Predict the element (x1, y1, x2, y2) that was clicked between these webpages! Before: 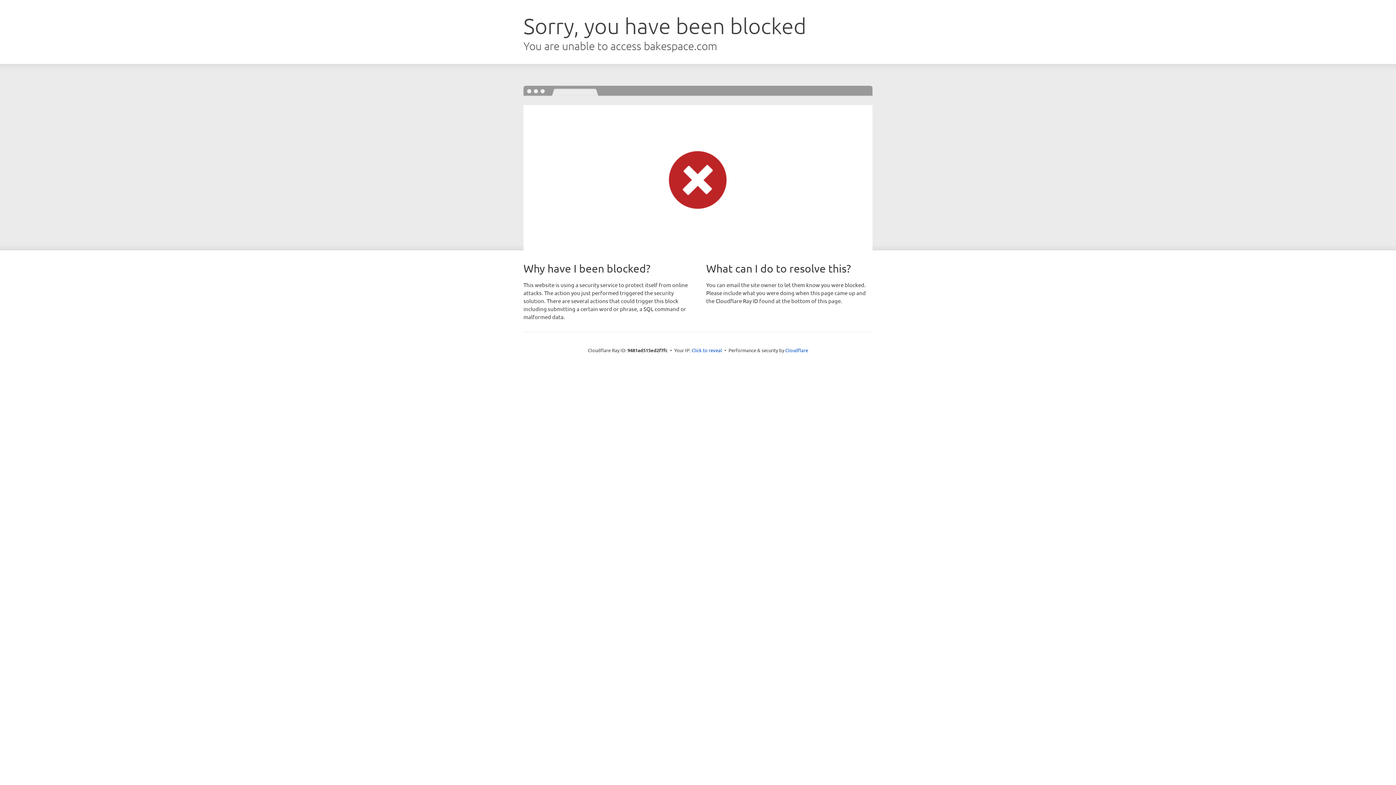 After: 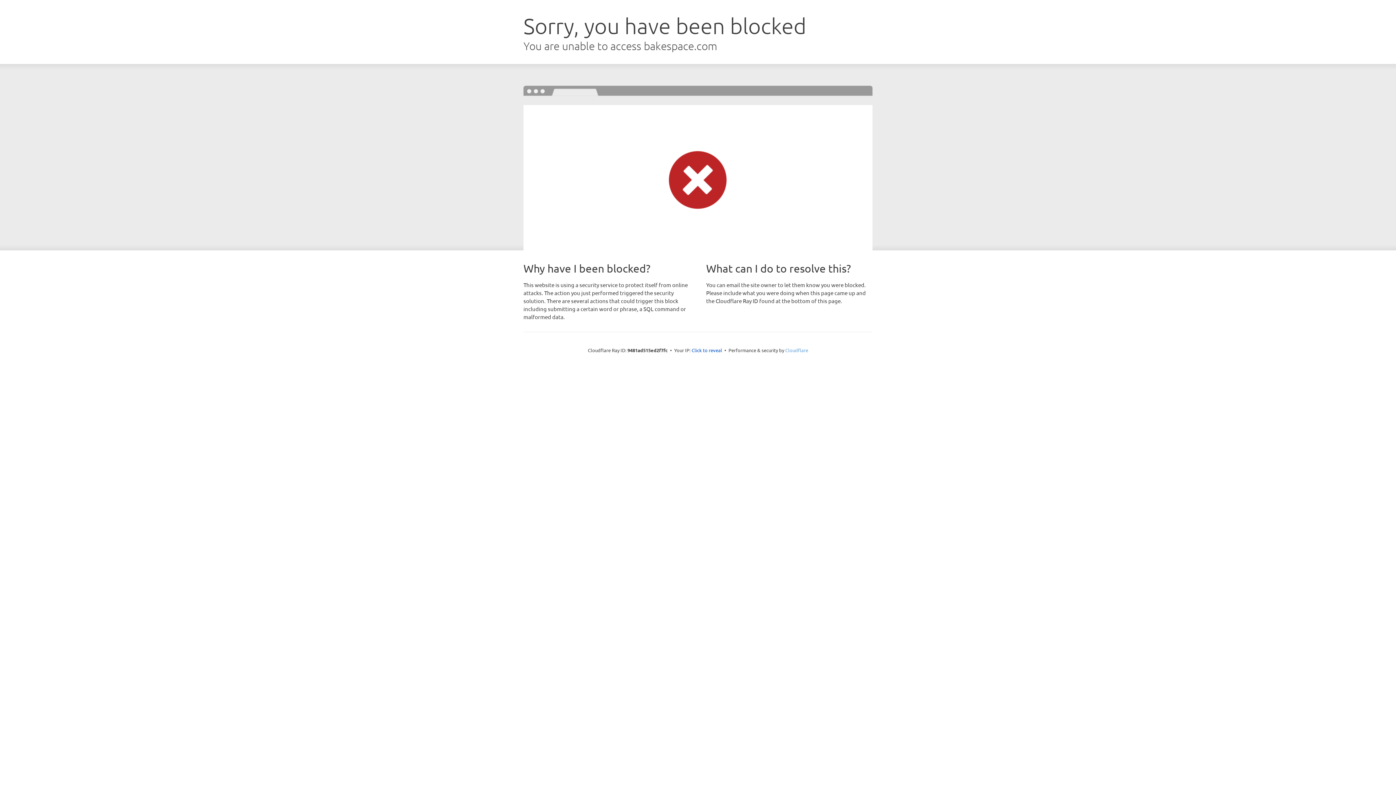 Action: bbox: (785, 347, 808, 353) label: Cloudflare